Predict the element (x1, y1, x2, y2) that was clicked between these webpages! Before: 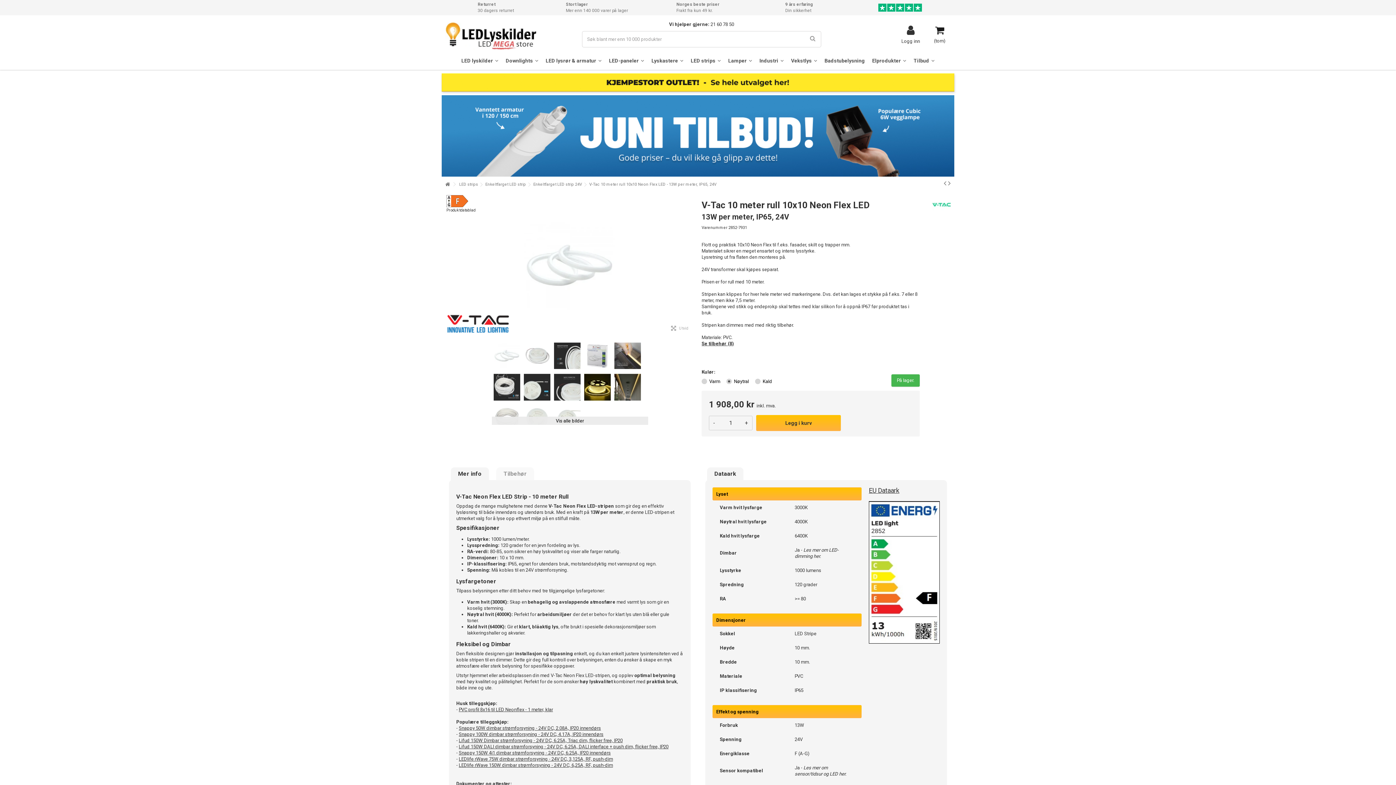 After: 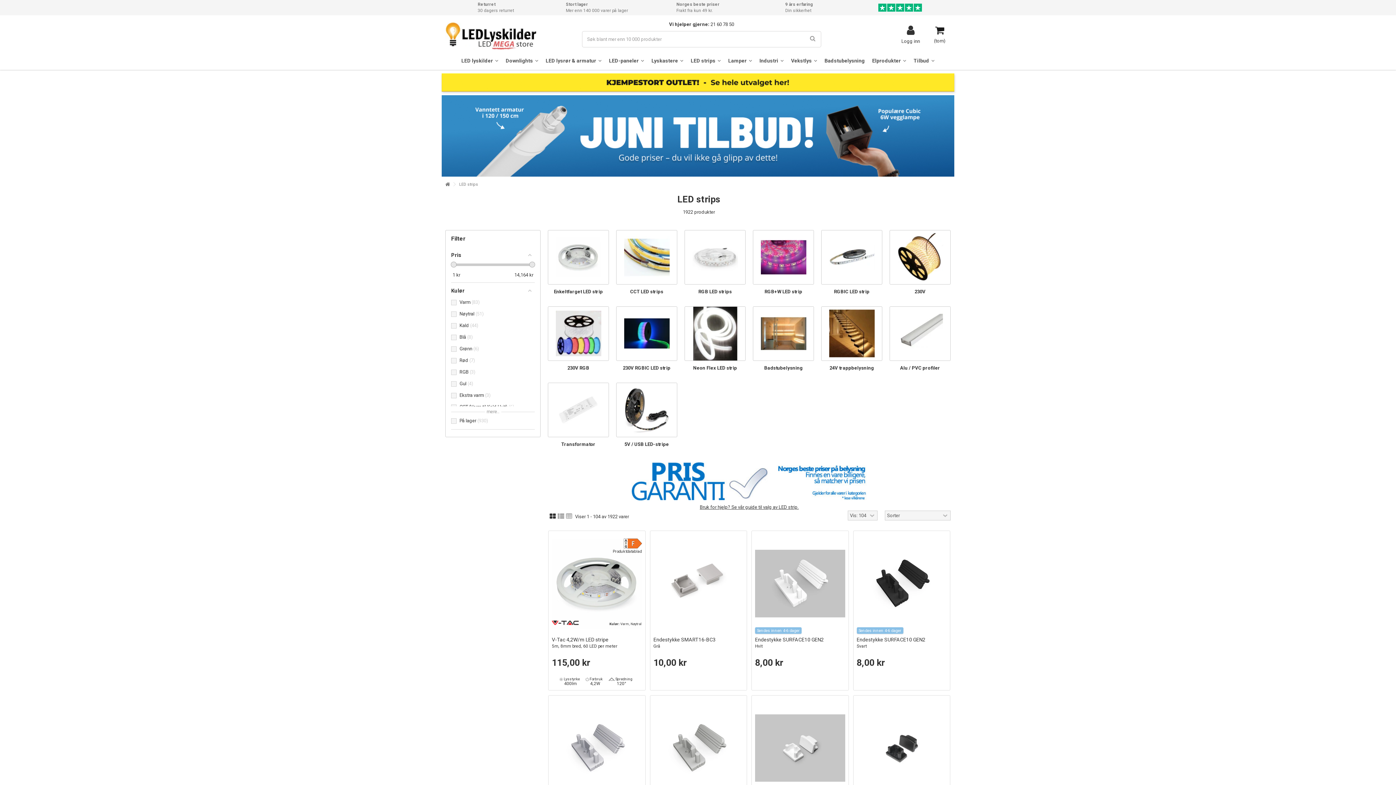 Action: bbox: (459, 180, 478, 189) label: LED strips